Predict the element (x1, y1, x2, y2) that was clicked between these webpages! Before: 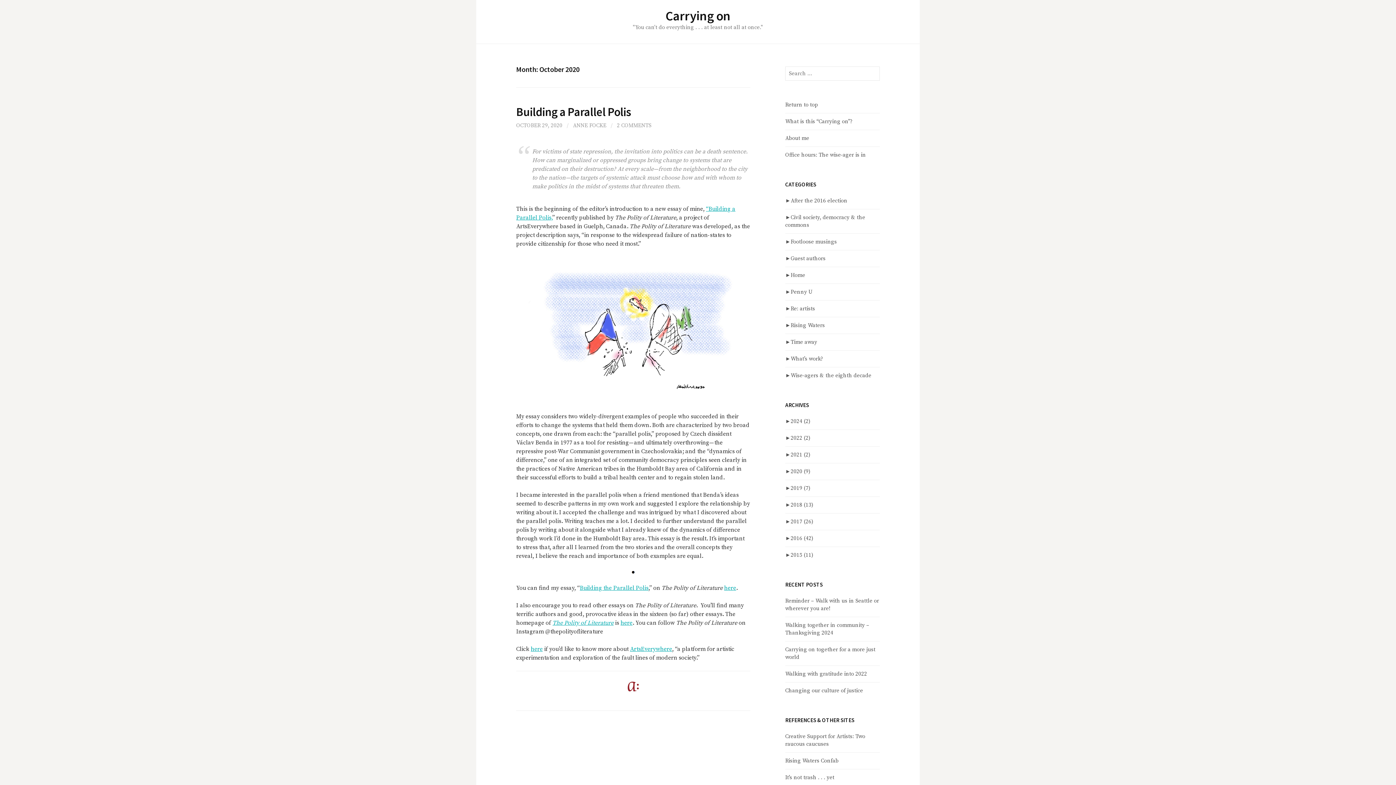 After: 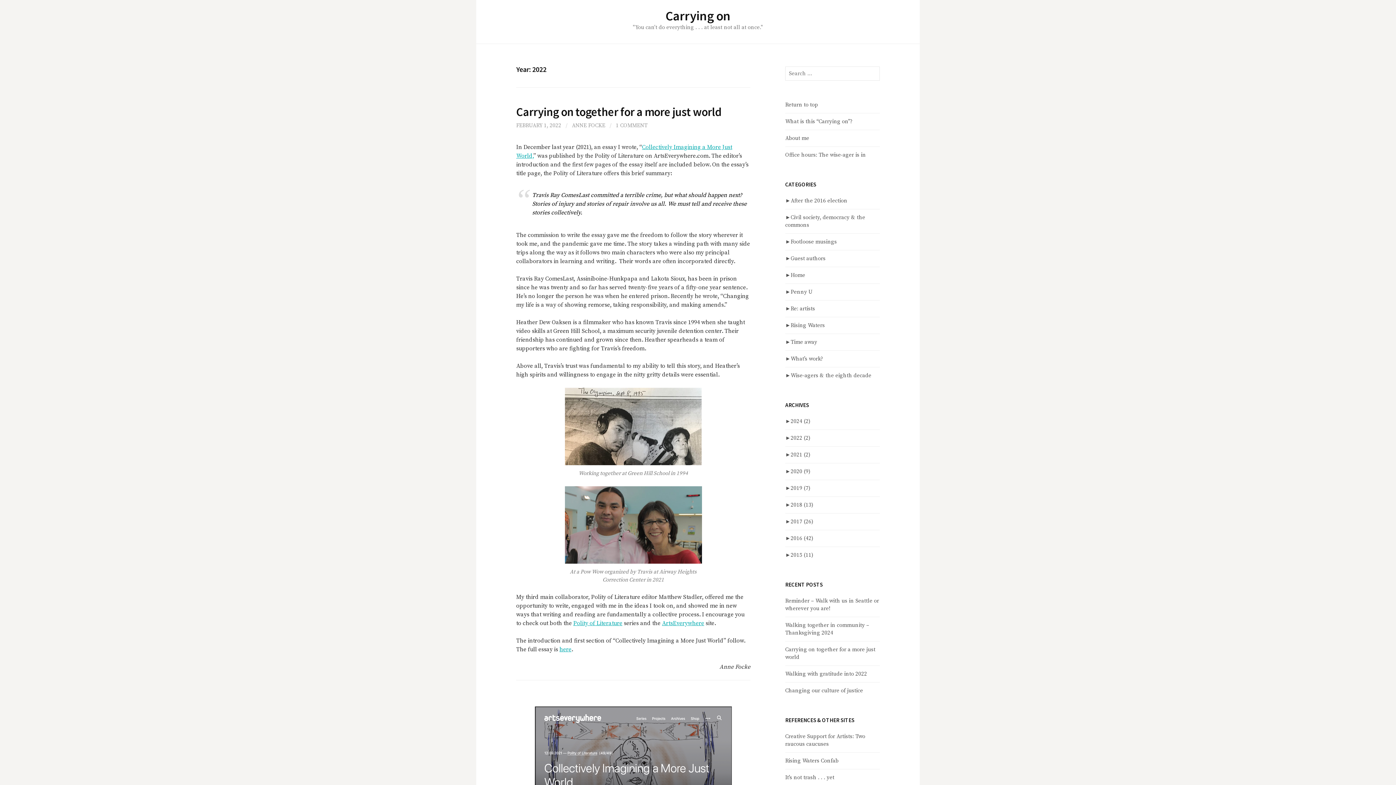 Action: bbox: (790, 434, 810, 441) label: 2022 (2)